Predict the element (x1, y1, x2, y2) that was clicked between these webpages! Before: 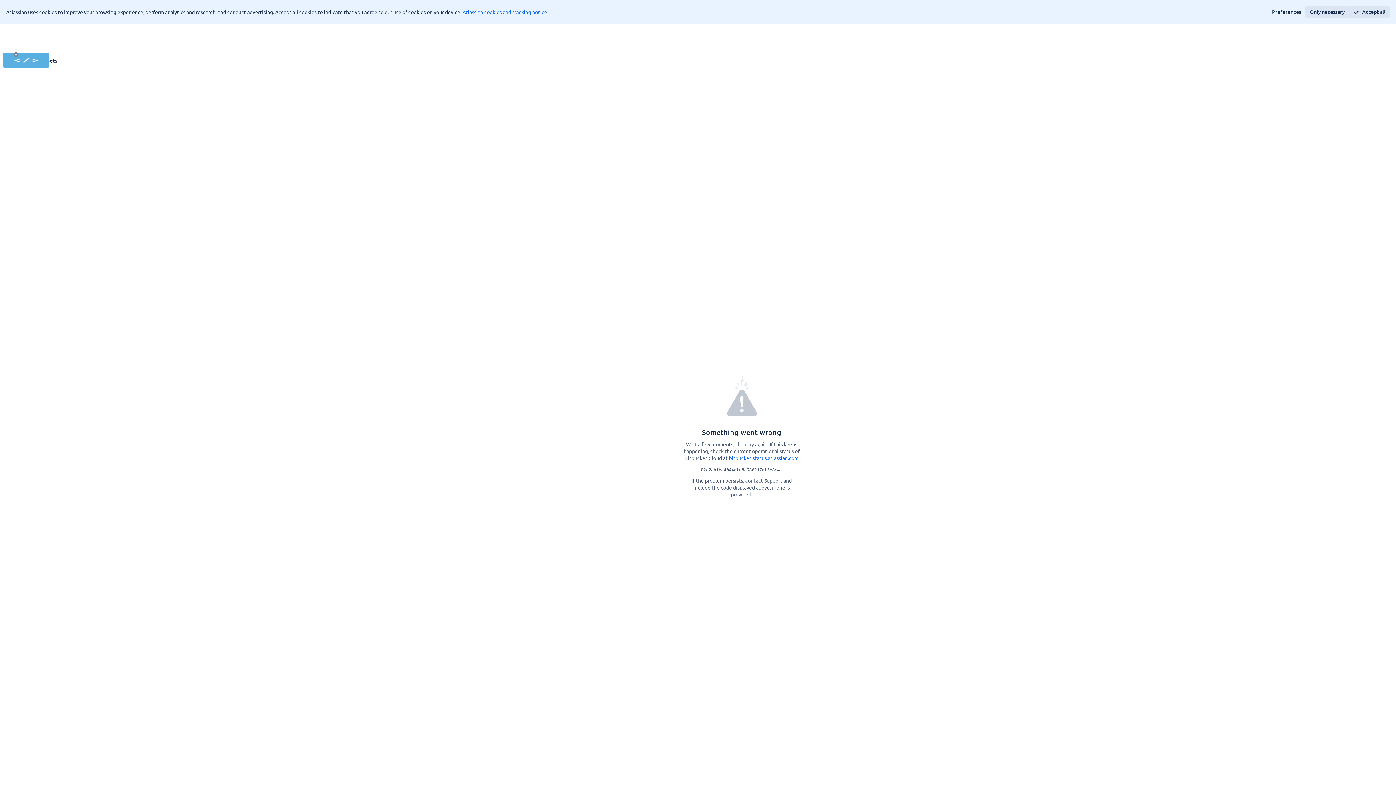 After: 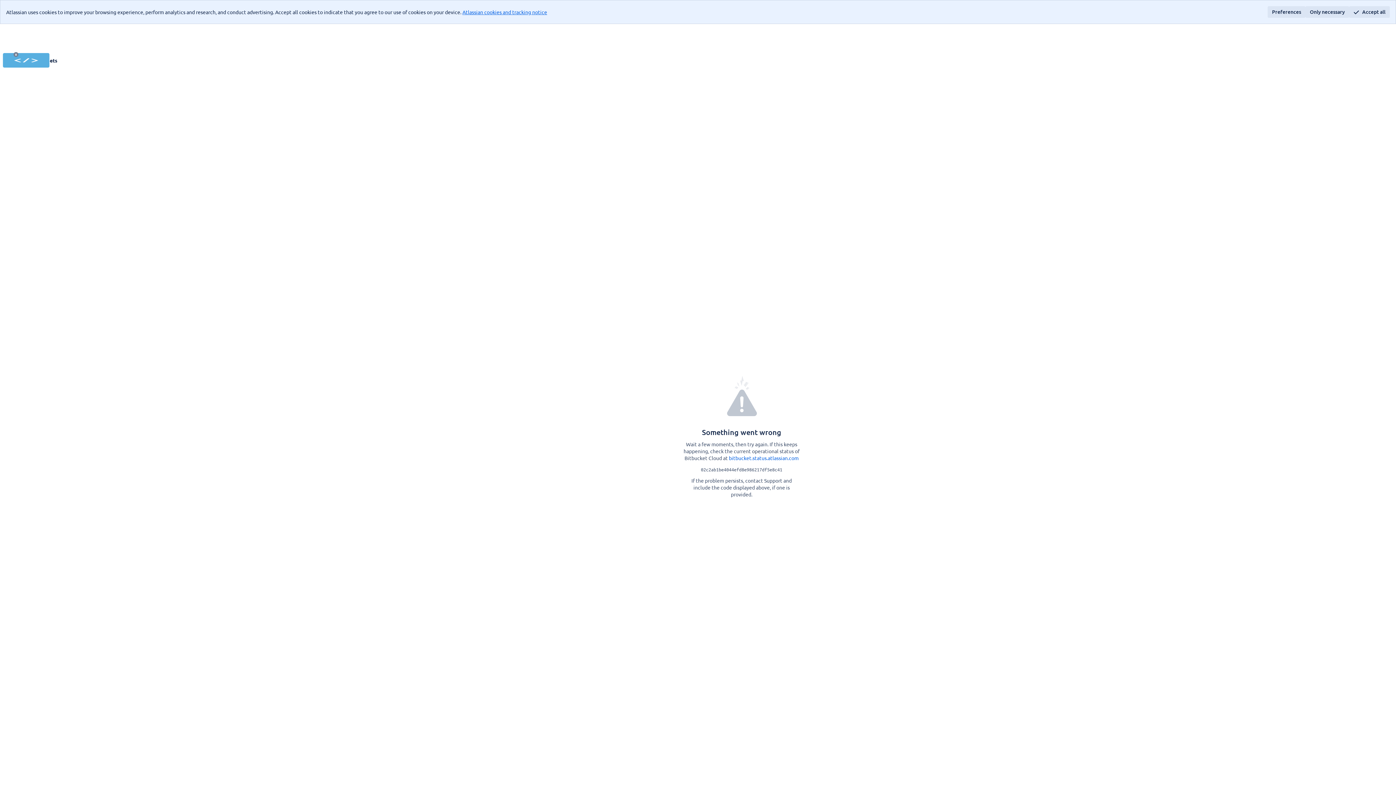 Action: label: Preferences bbox: (1268, 6, 1305, 17)